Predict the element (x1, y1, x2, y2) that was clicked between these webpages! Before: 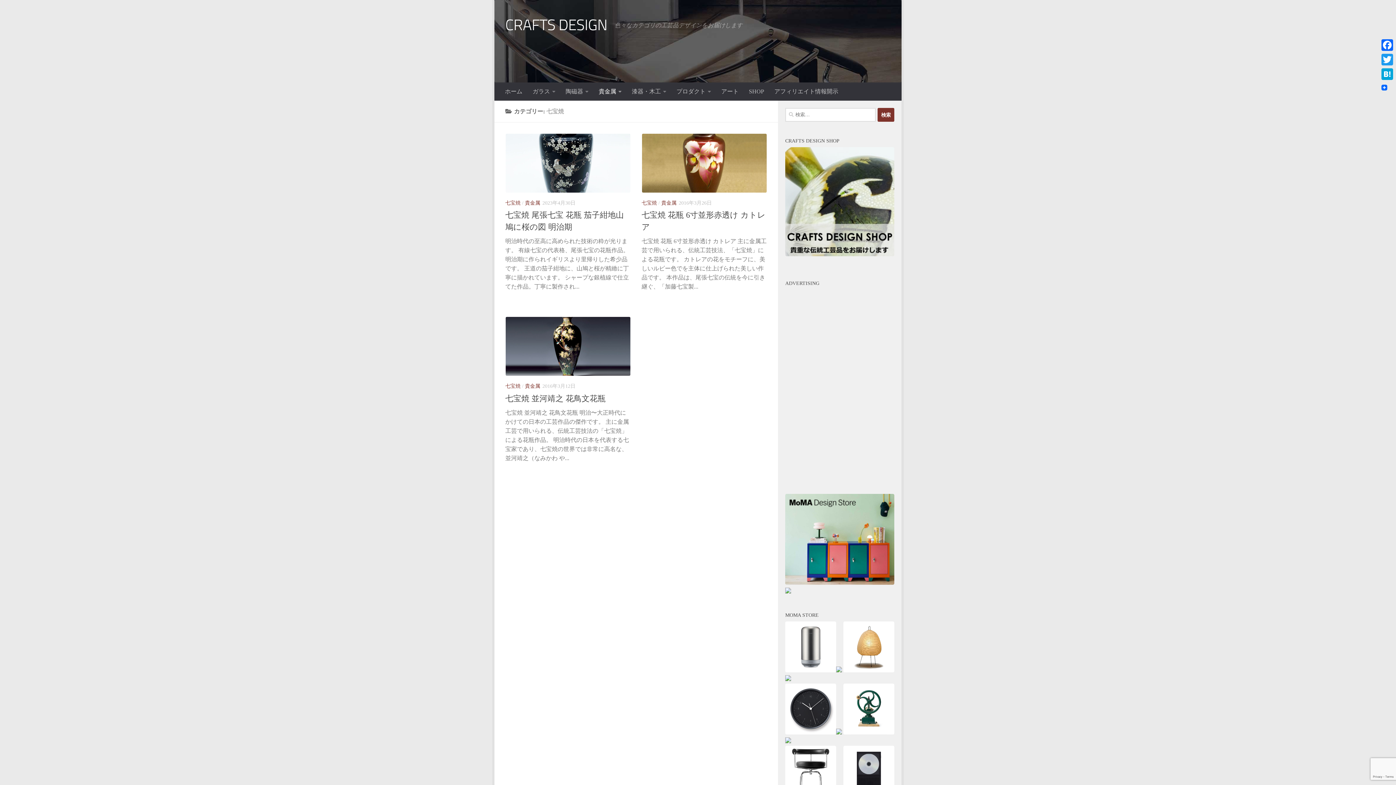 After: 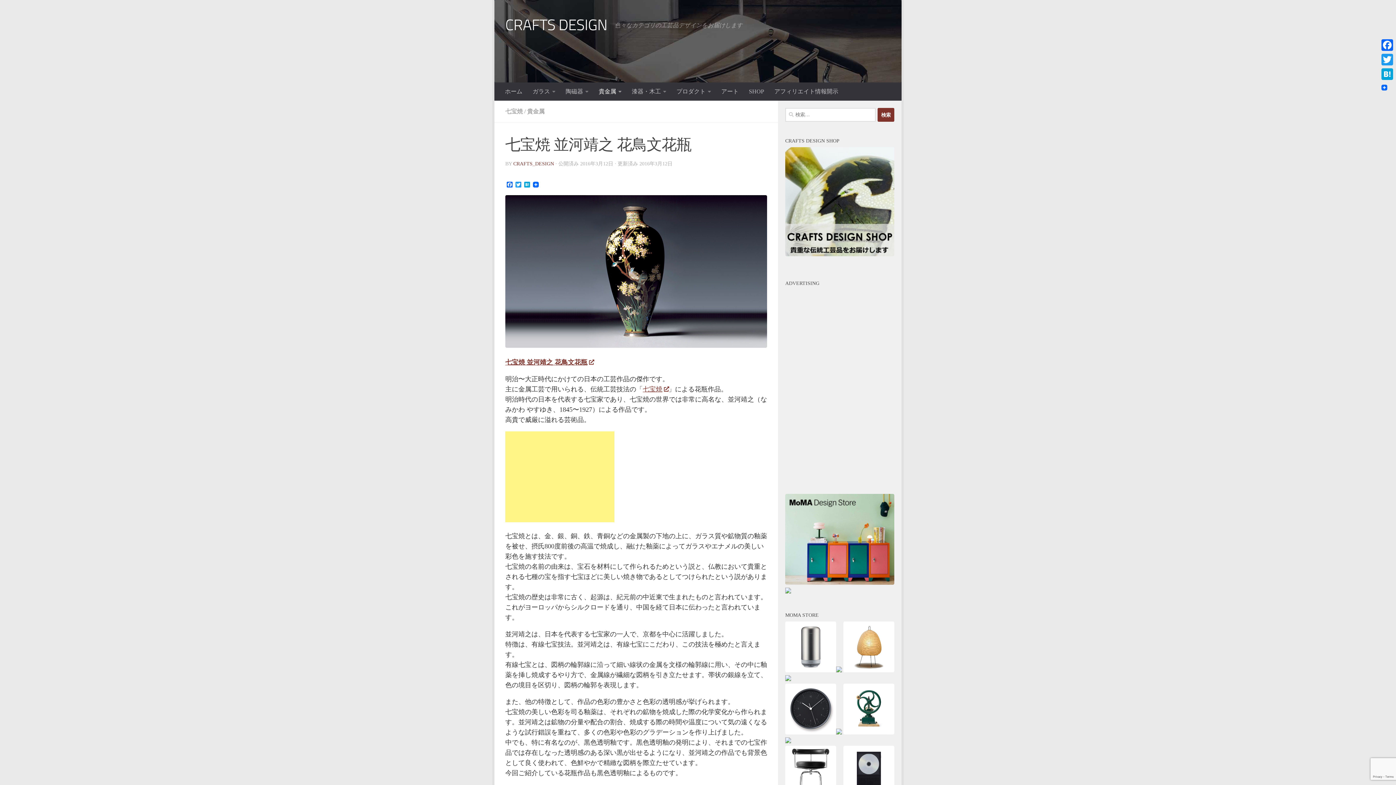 Action: bbox: (505, 316, 630, 376)